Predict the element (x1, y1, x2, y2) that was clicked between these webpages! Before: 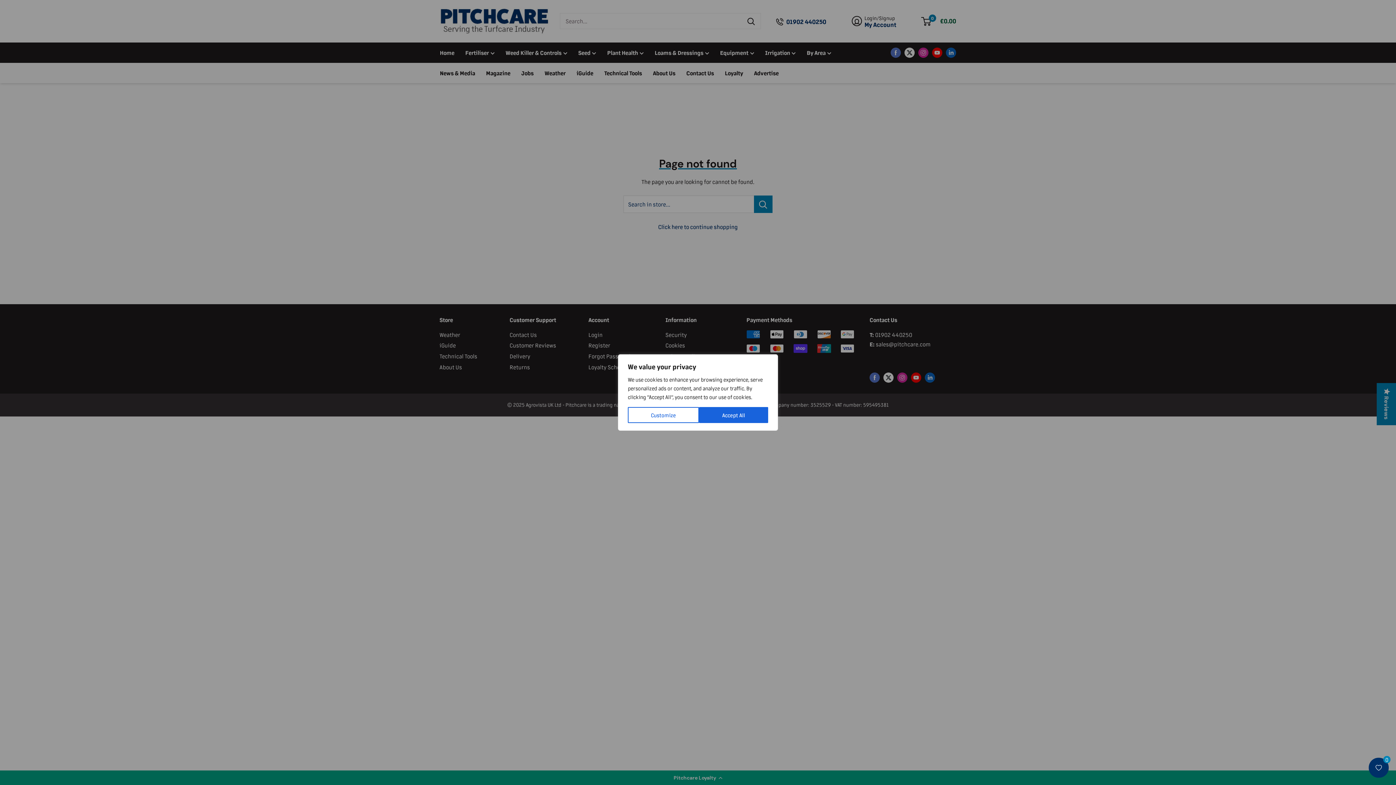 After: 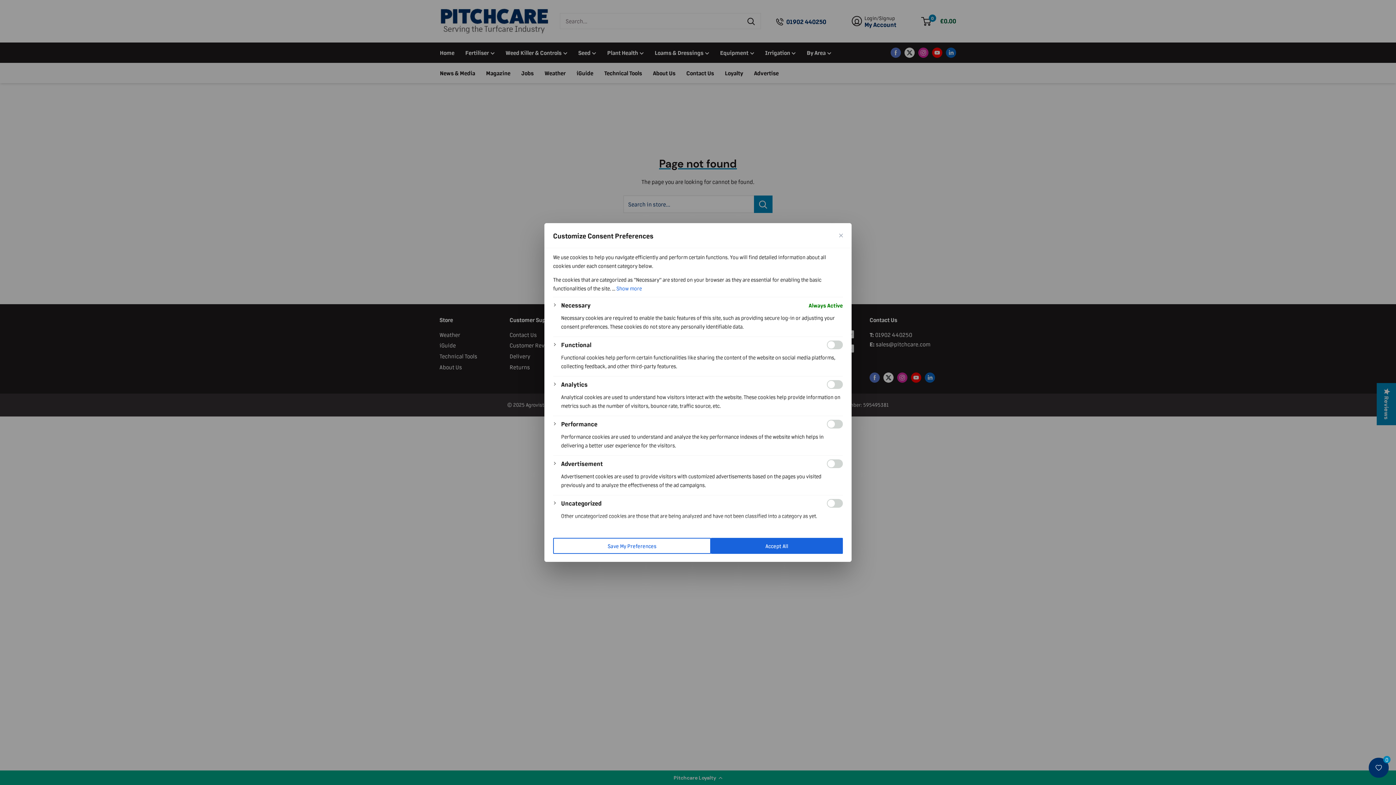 Action: label: Customize bbox: (628, 407, 699, 423)